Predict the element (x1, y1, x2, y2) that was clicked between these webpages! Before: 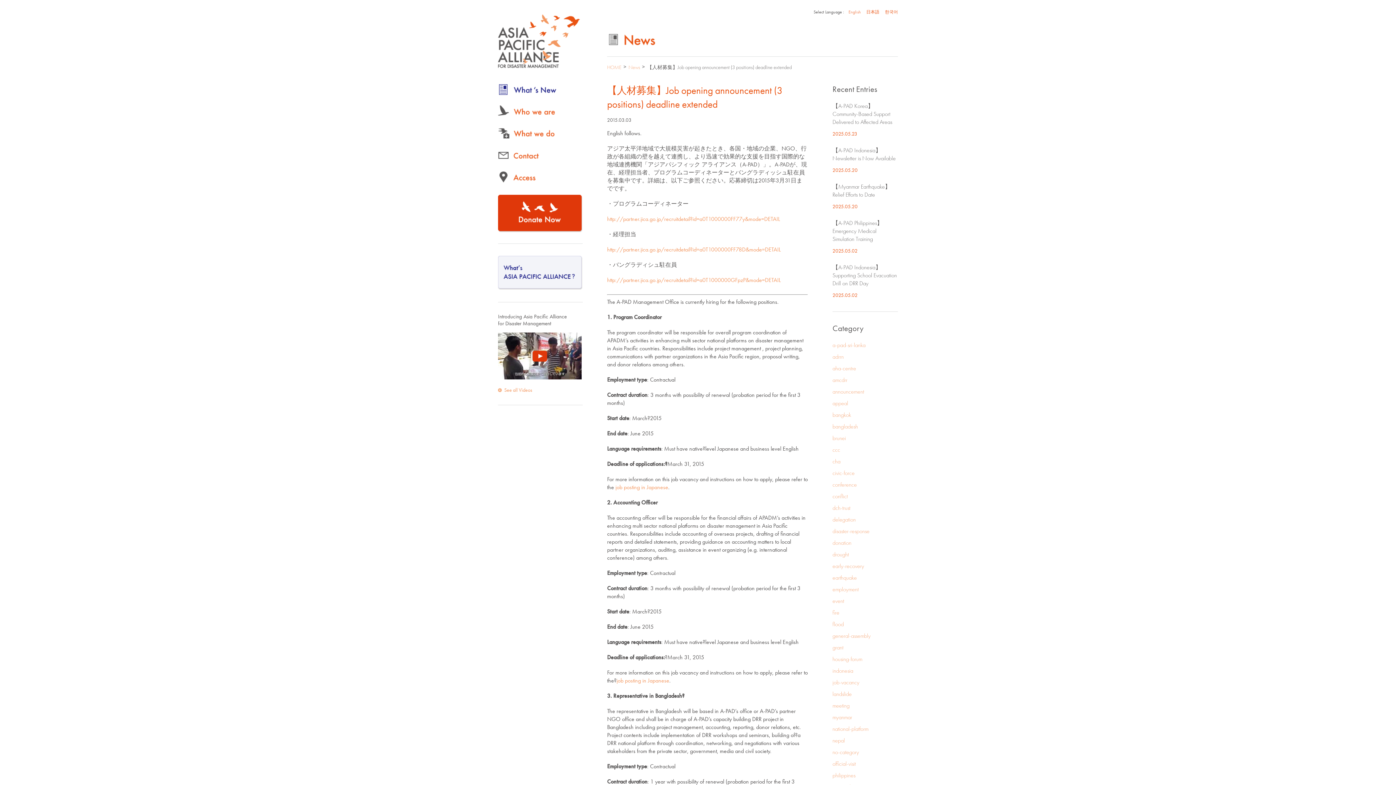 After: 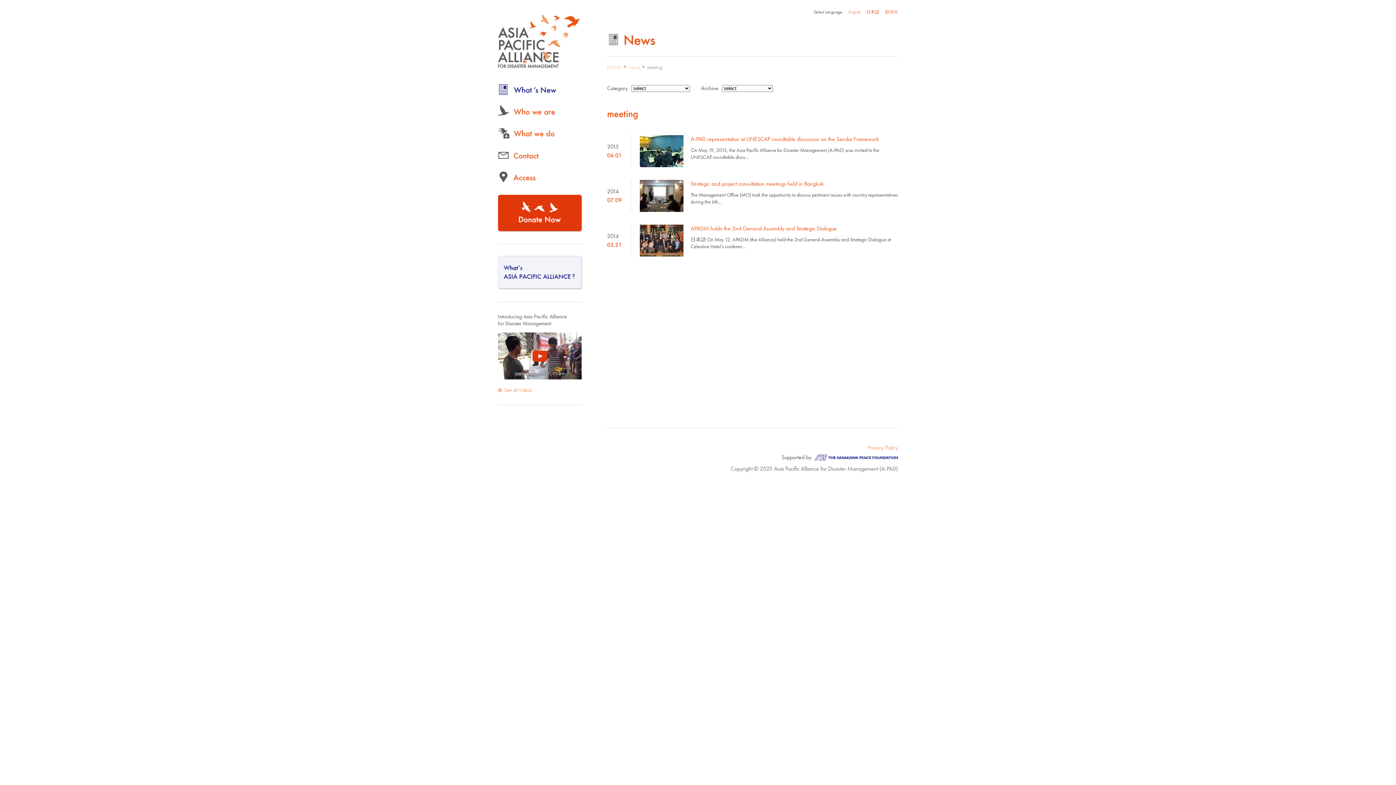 Action: bbox: (832, 702, 849, 709) label: meeting